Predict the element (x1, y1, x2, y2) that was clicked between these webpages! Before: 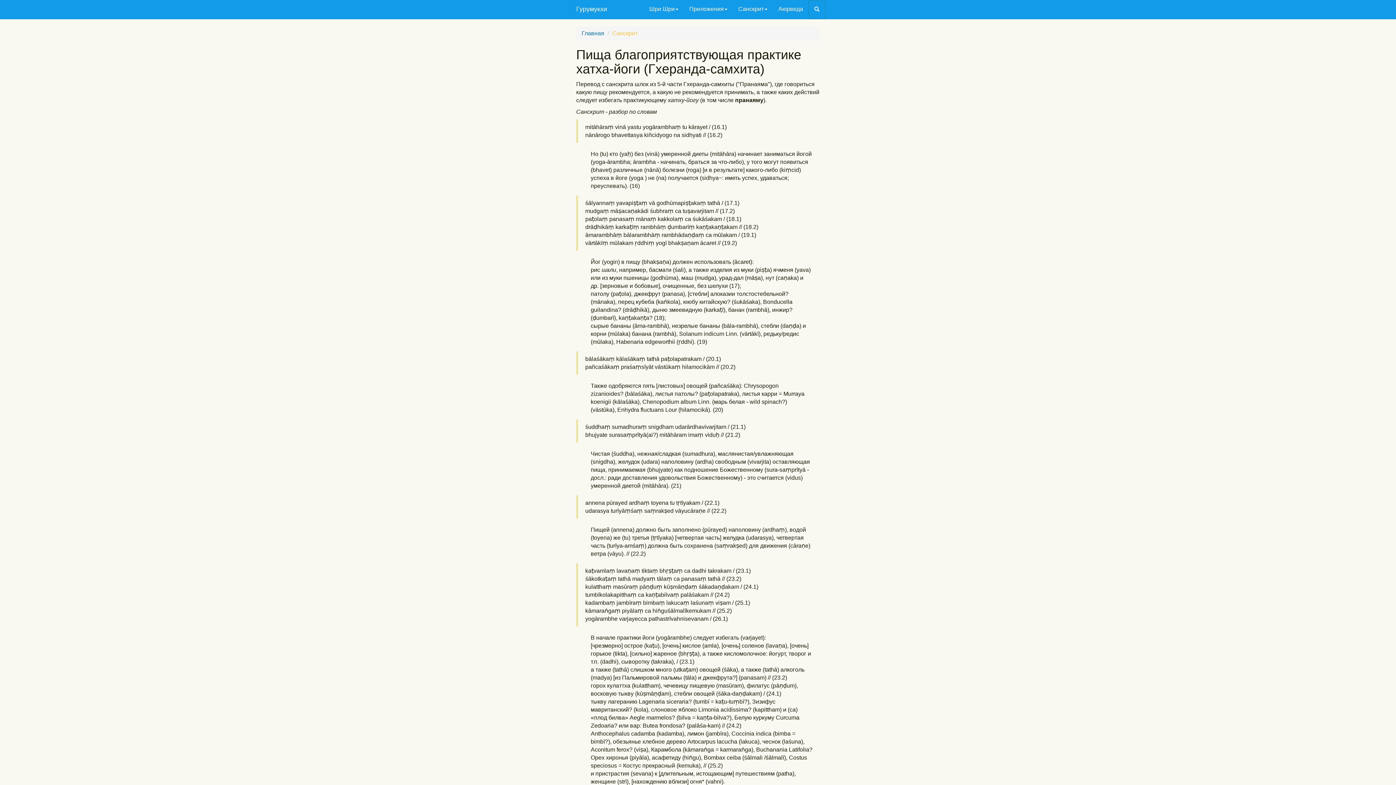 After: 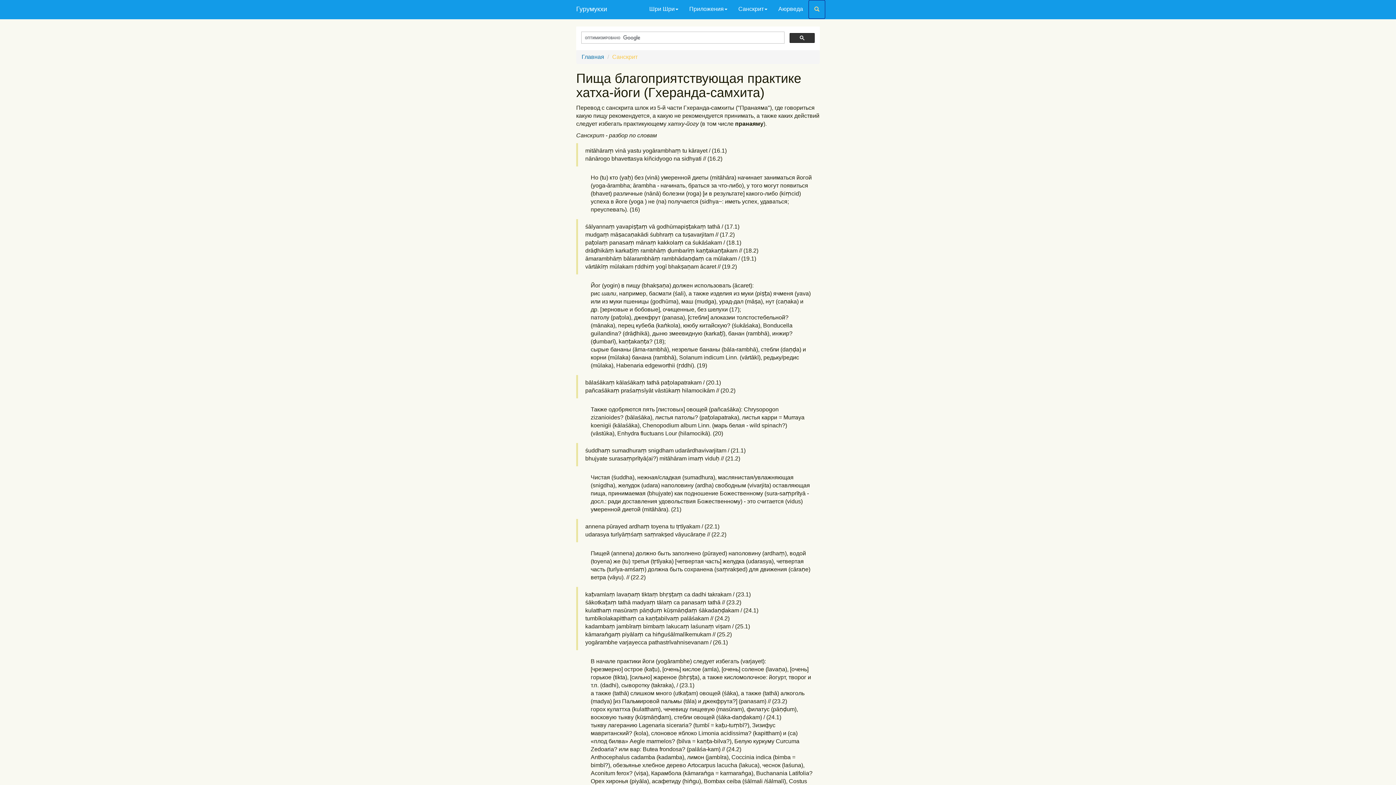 Action: bbox: (808, 0, 825, 18)